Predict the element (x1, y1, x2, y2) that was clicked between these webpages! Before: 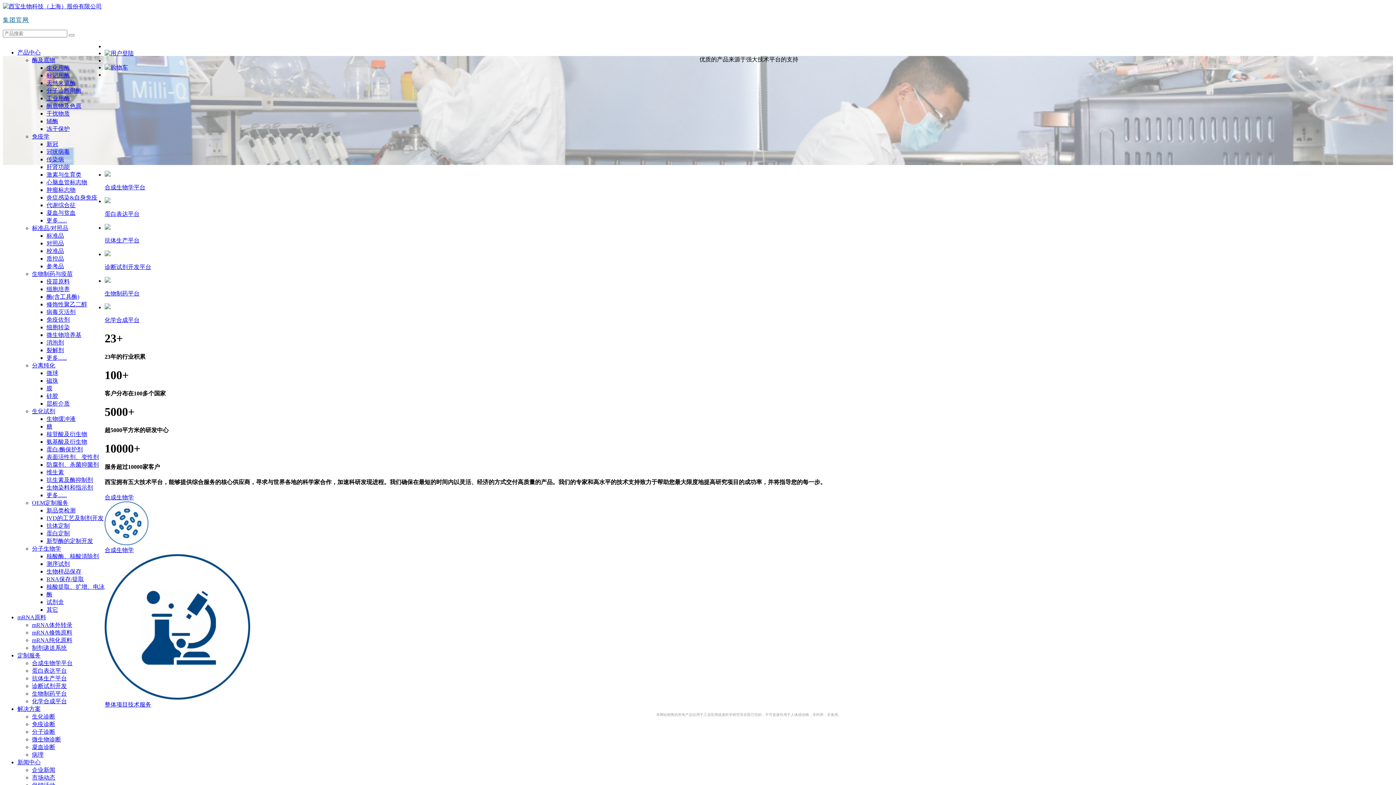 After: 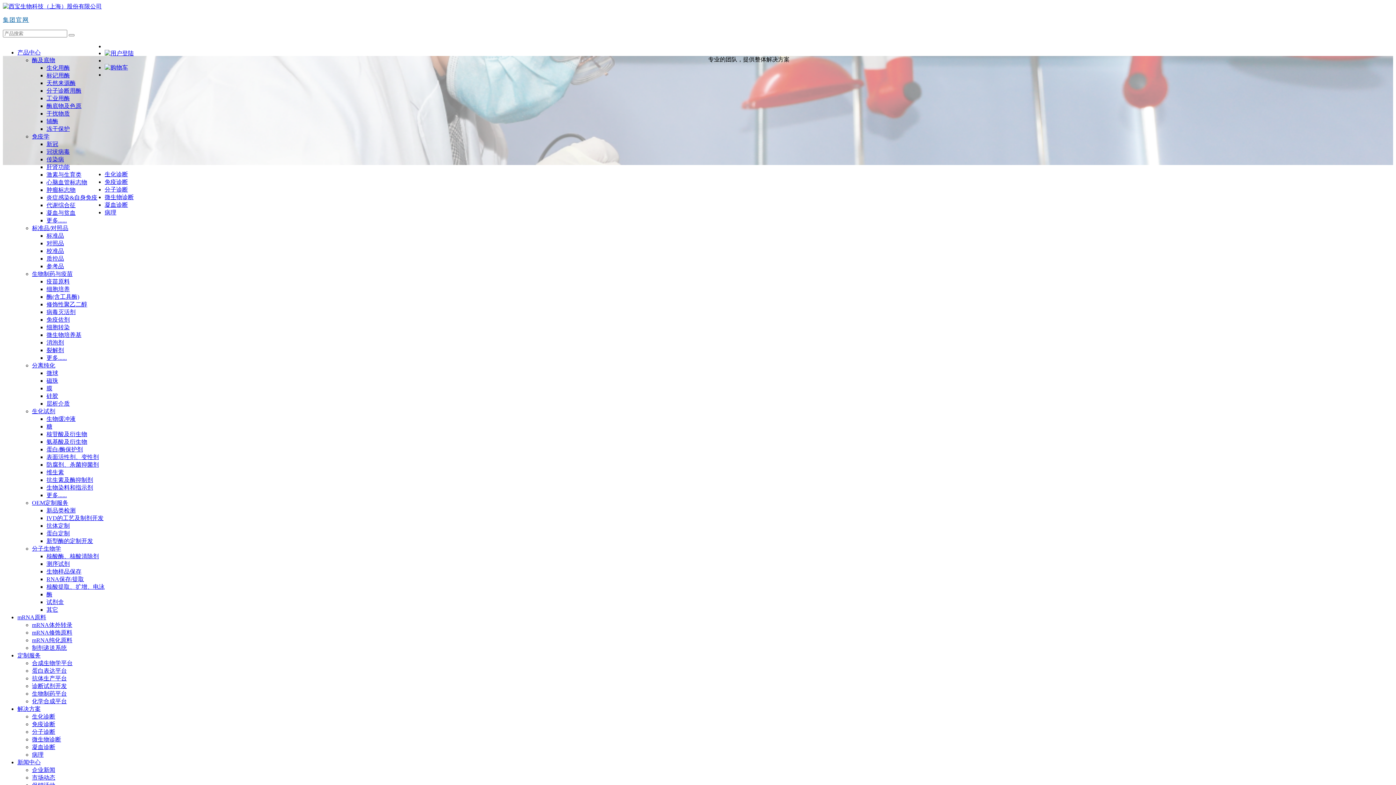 Action: bbox: (17, 706, 40, 712) label: 解决方案